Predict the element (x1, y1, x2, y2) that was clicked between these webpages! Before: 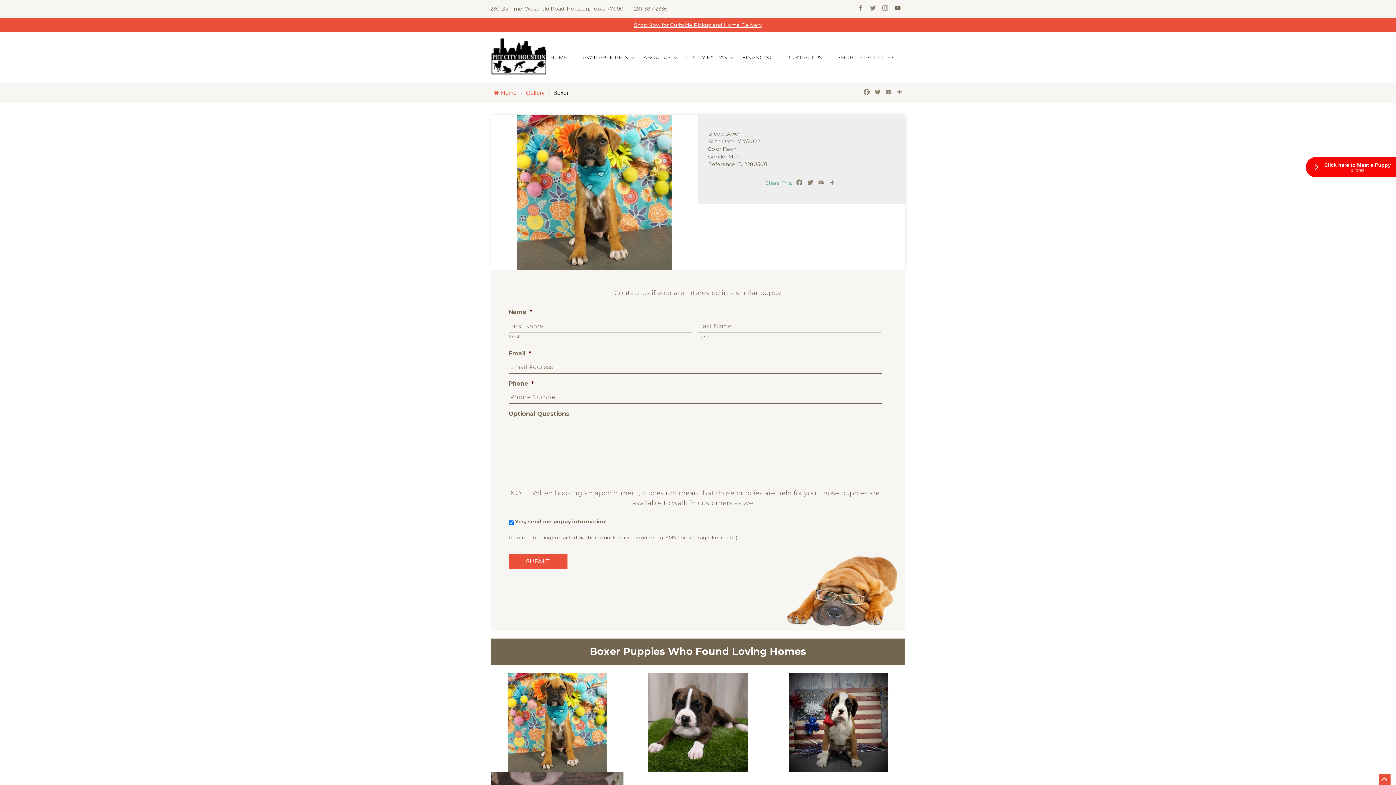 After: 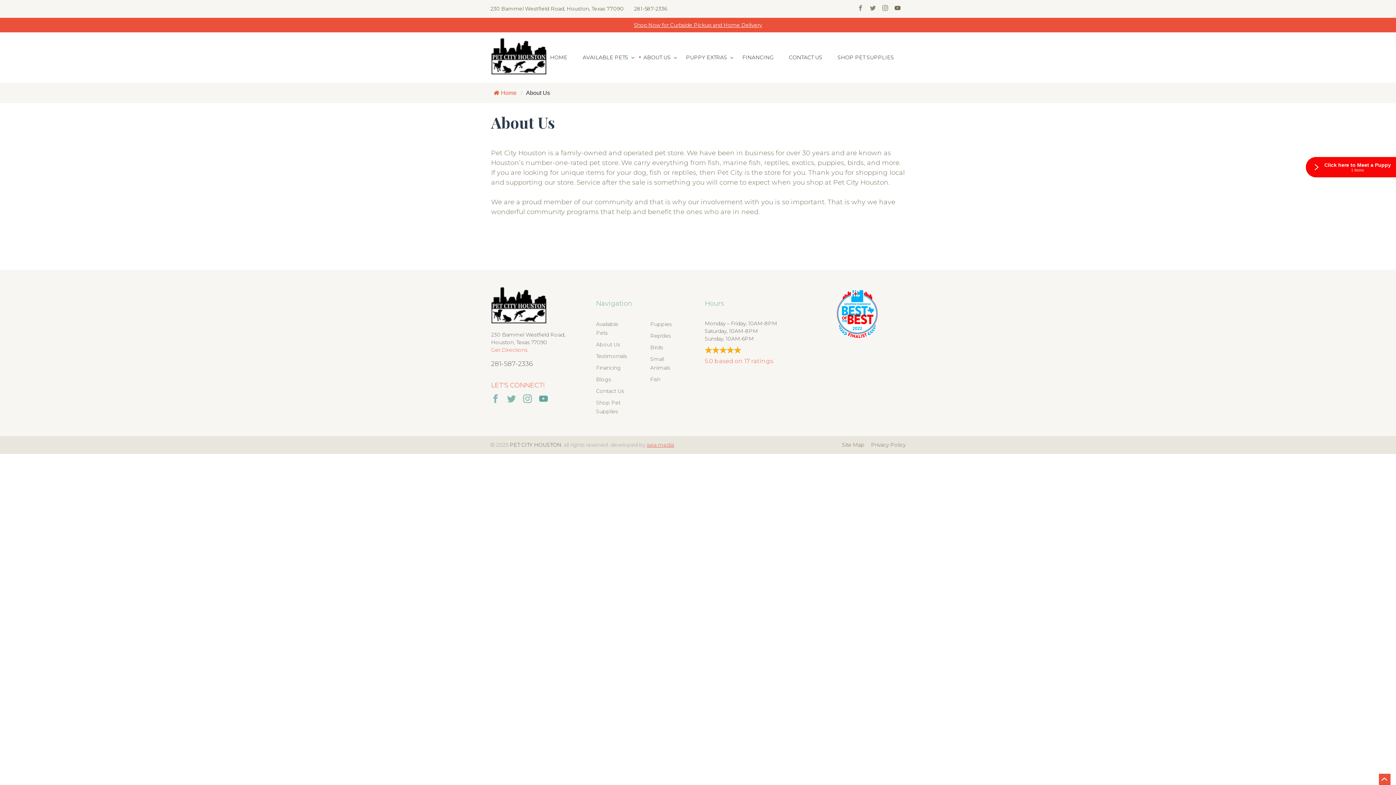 Action: label: ABOUT US bbox: (643, 53, 670, 61)